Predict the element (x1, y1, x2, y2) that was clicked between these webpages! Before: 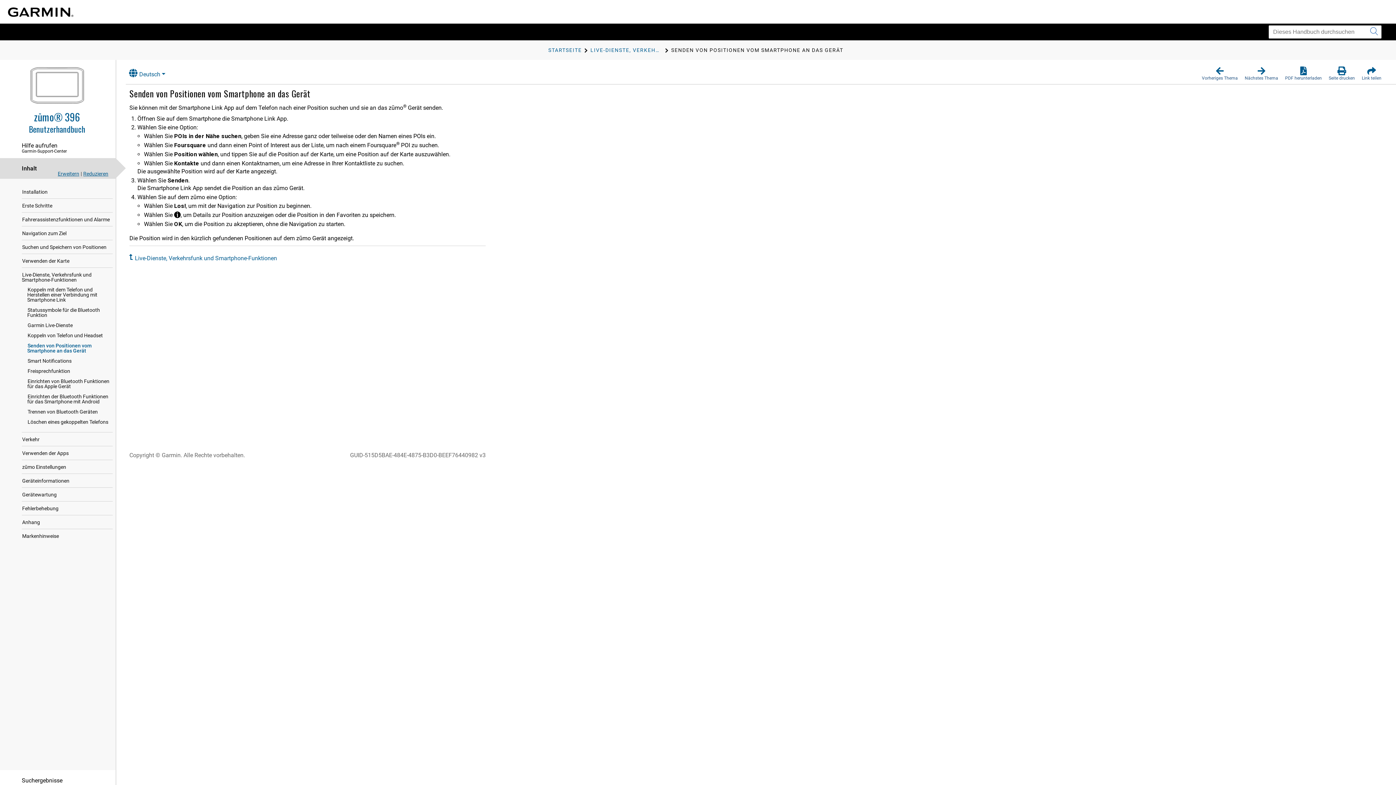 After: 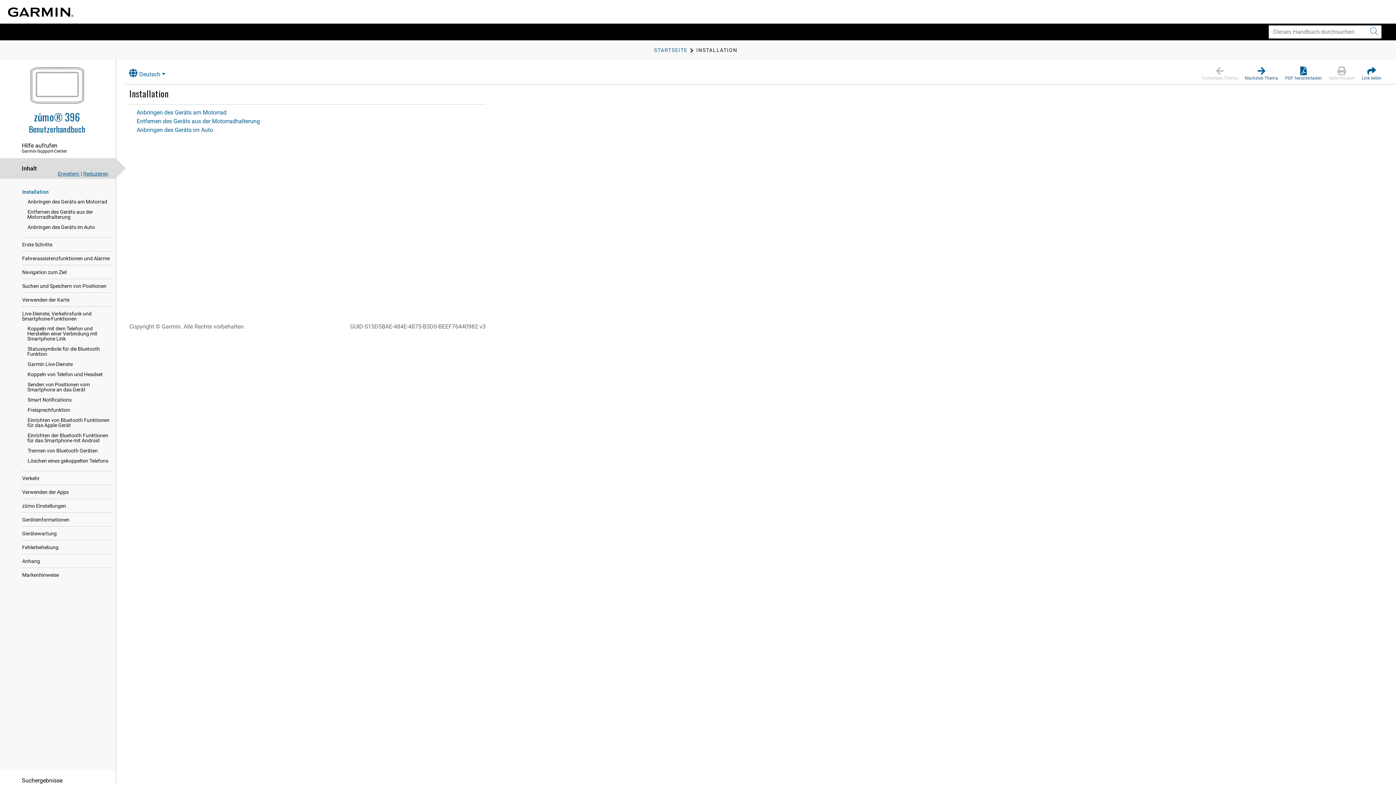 Action: label: Installation bbox: (22, 185, 49, 198)